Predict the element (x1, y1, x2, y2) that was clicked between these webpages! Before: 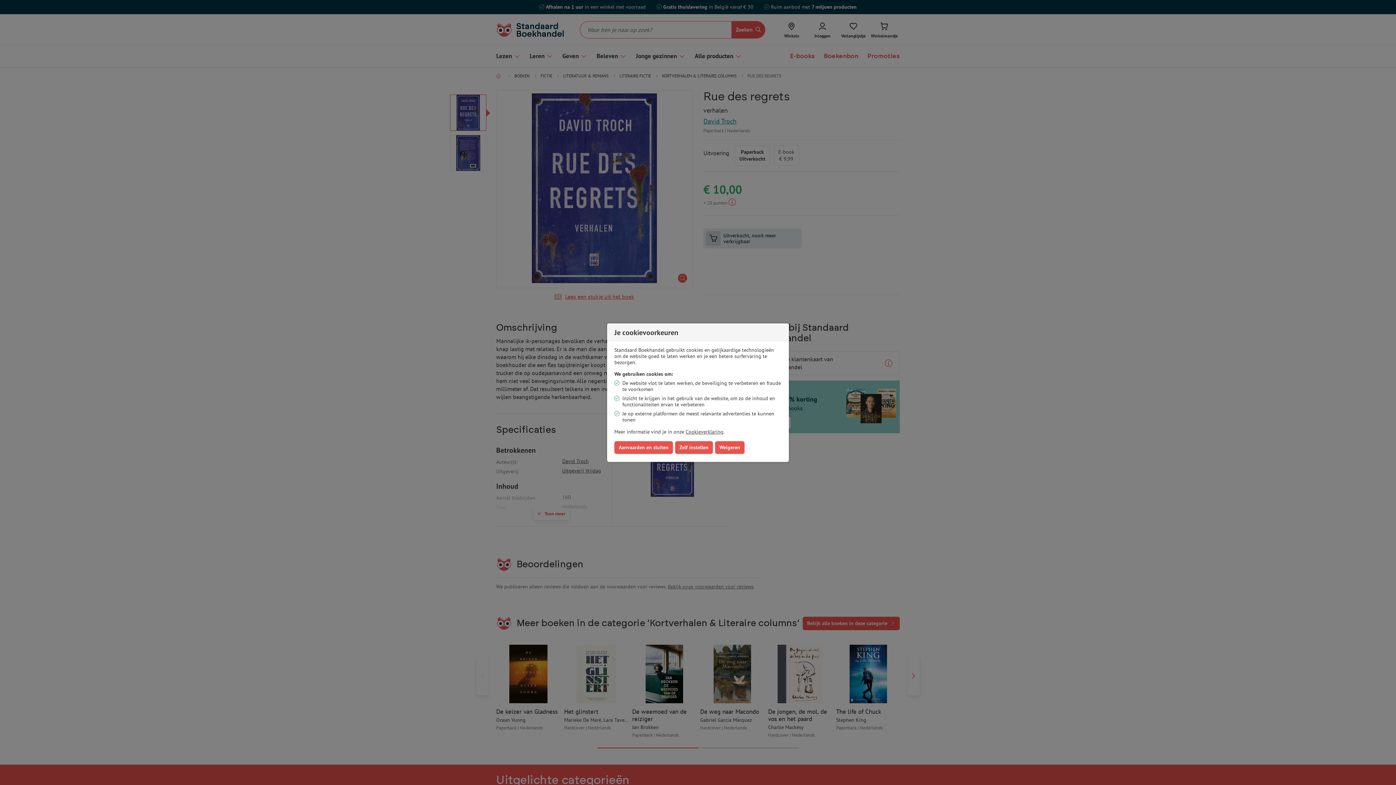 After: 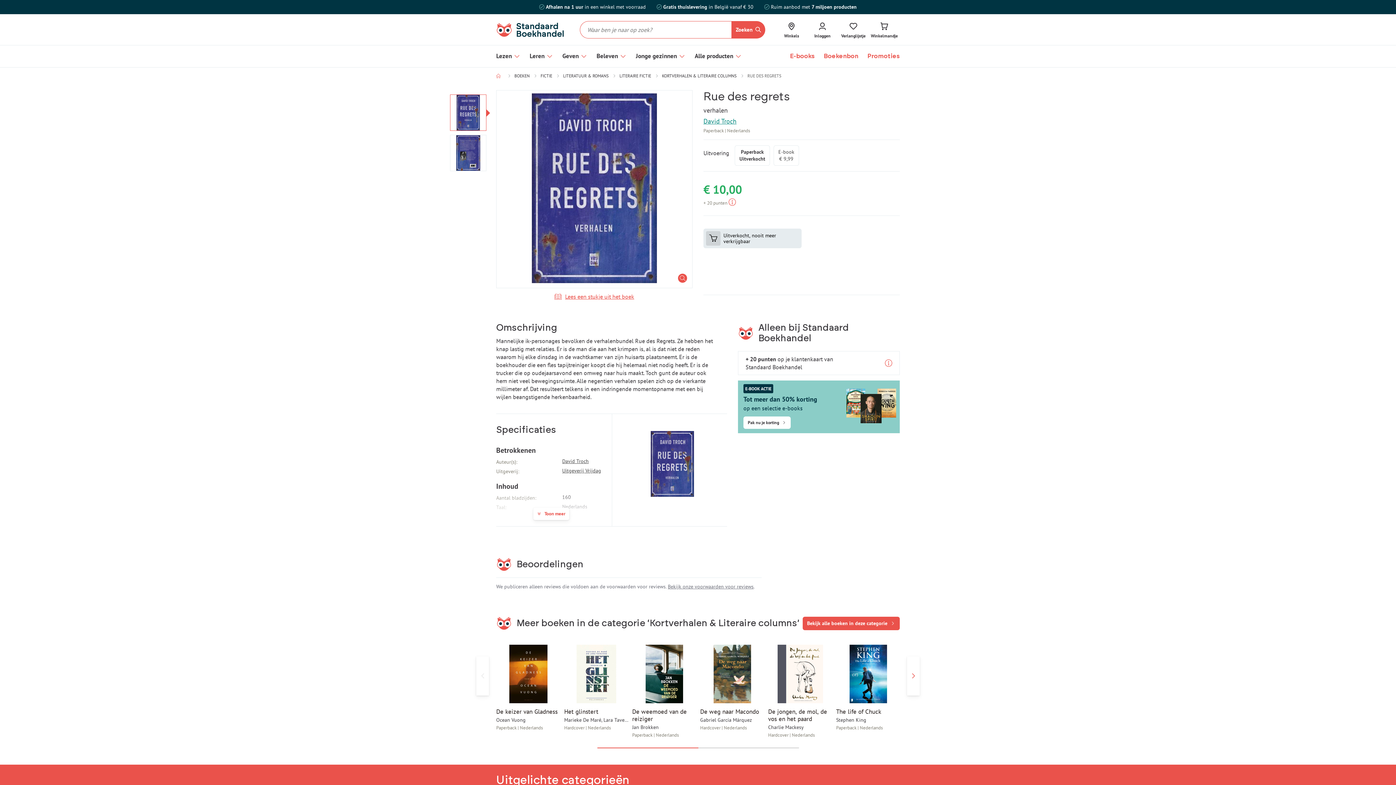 Action: bbox: (715, 441, 744, 454) label: Weigeren